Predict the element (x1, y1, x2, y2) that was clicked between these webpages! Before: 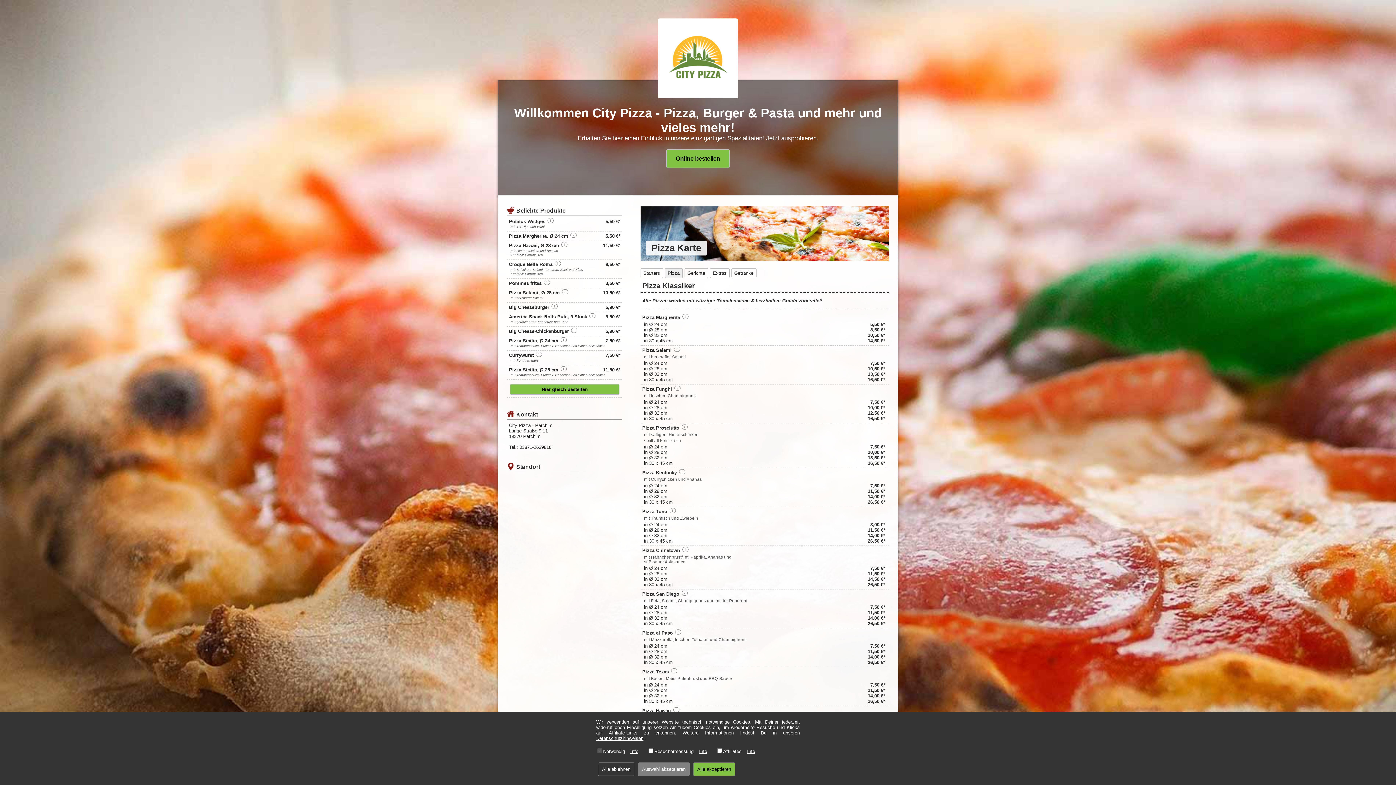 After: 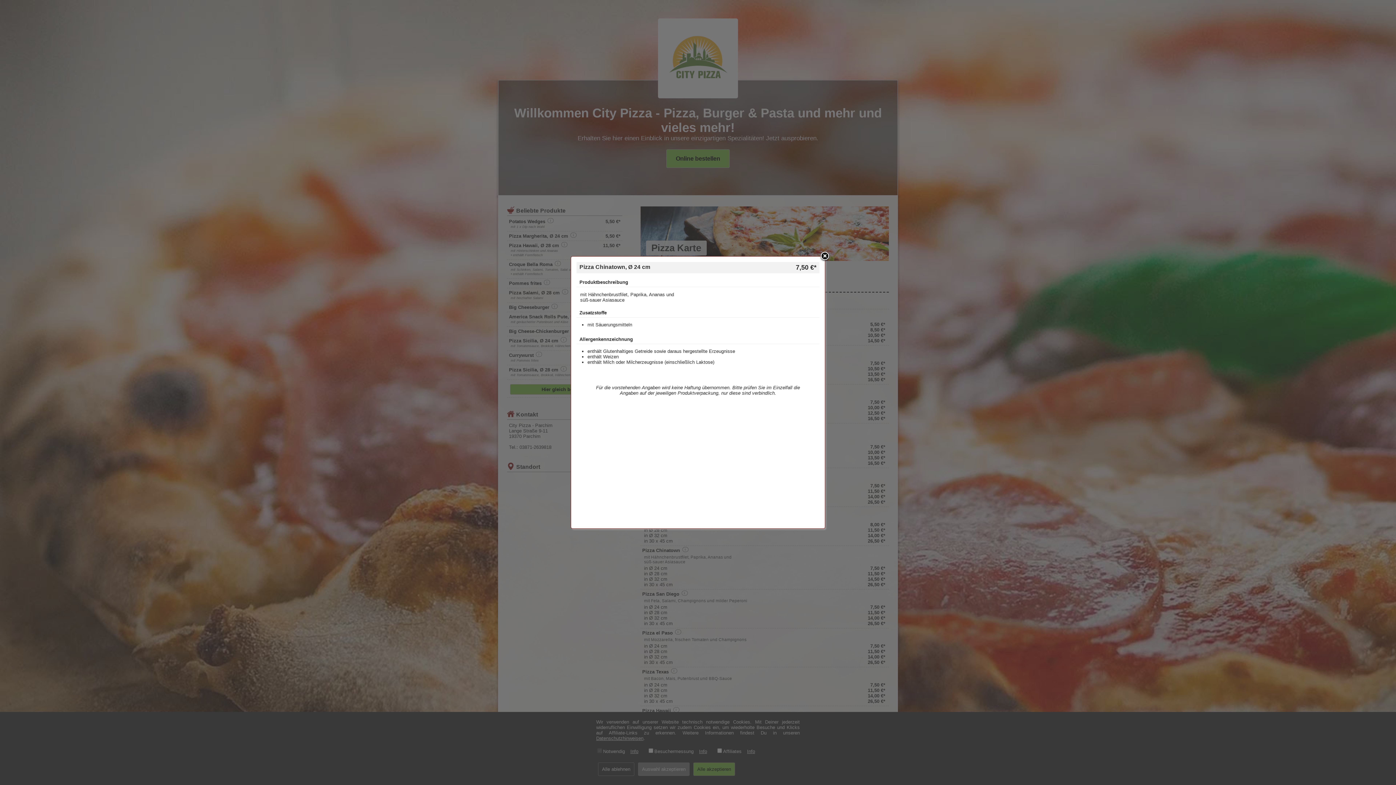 Action: bbox: (682, 547, 688, 552) label: i